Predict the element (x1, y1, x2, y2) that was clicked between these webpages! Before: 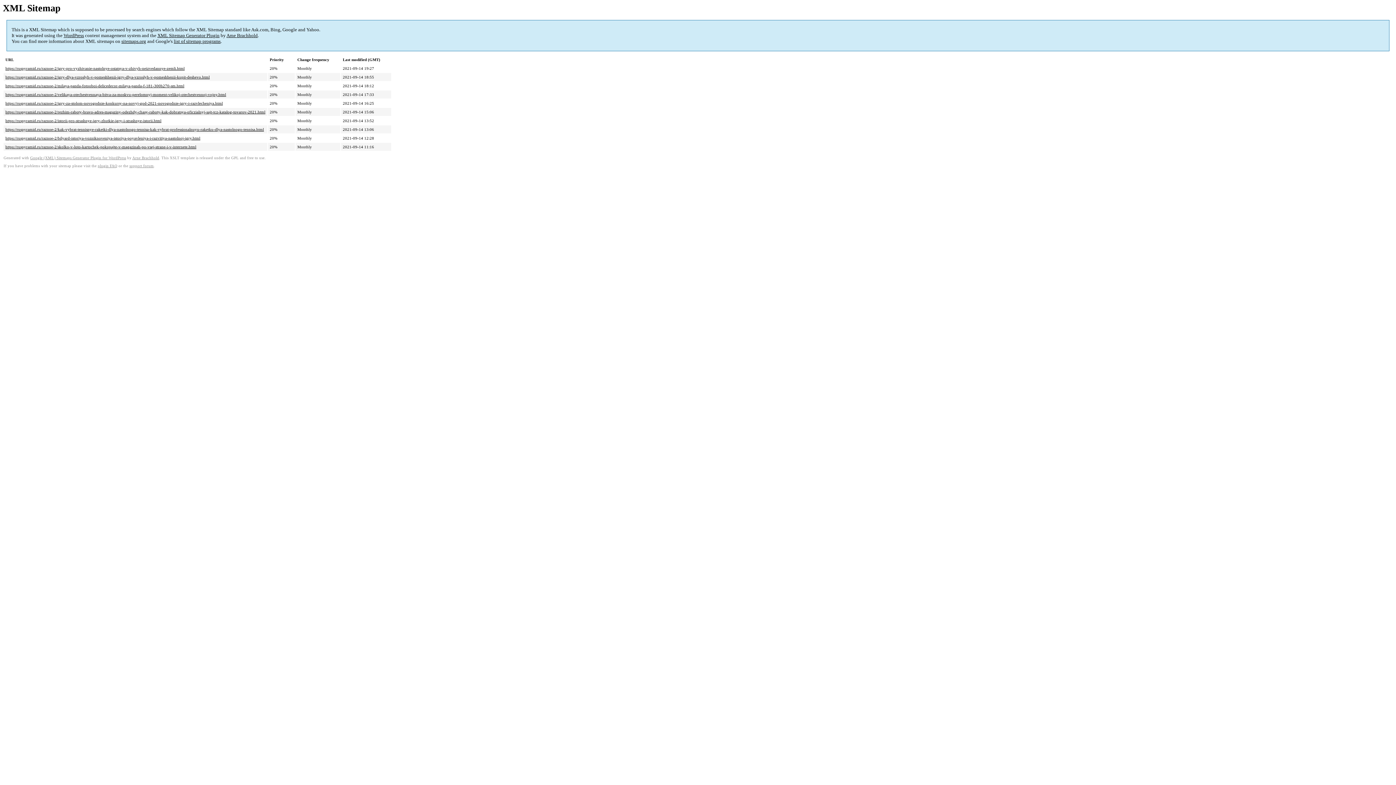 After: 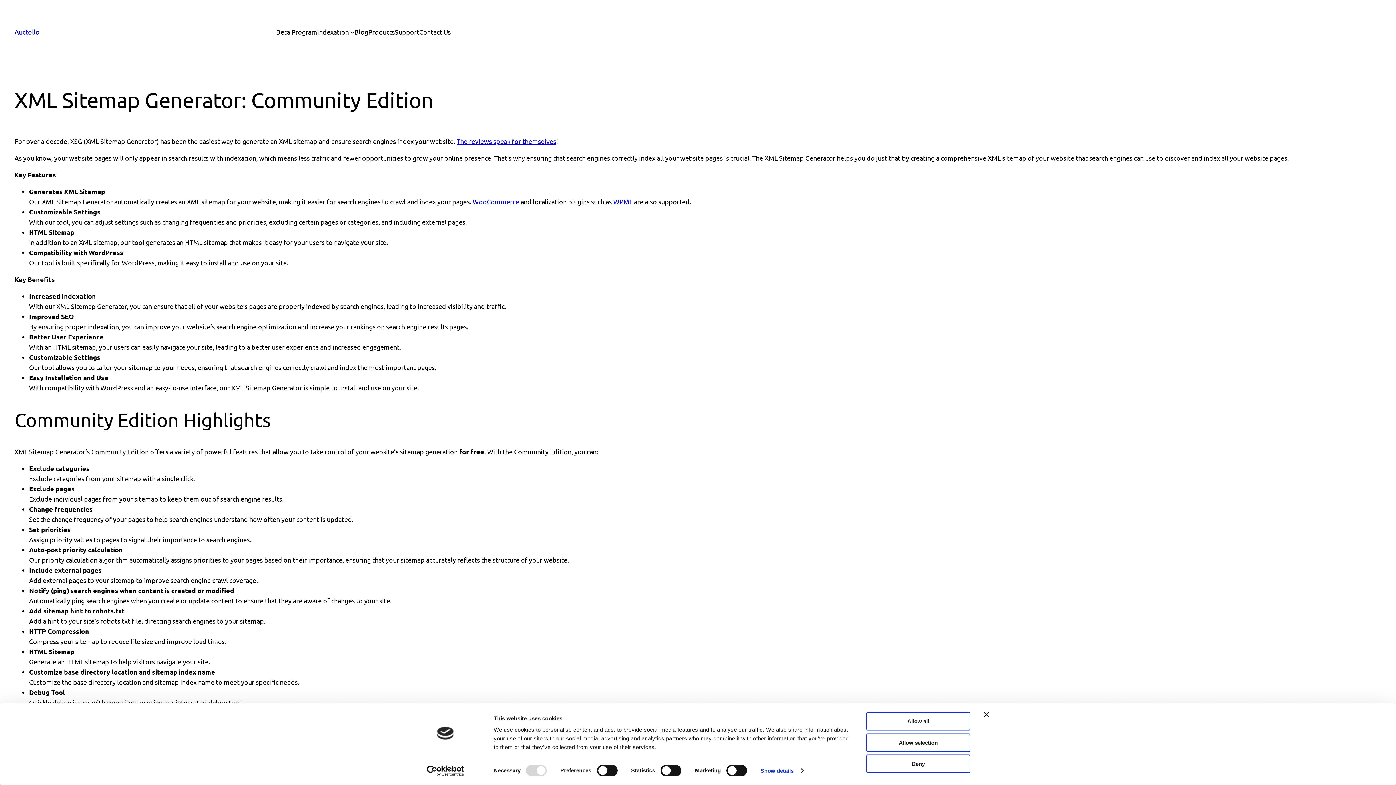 Action: label: Google (XML) Sitemaps Generator Plugin for WordPress bbox: (30, 156, 126, 160)